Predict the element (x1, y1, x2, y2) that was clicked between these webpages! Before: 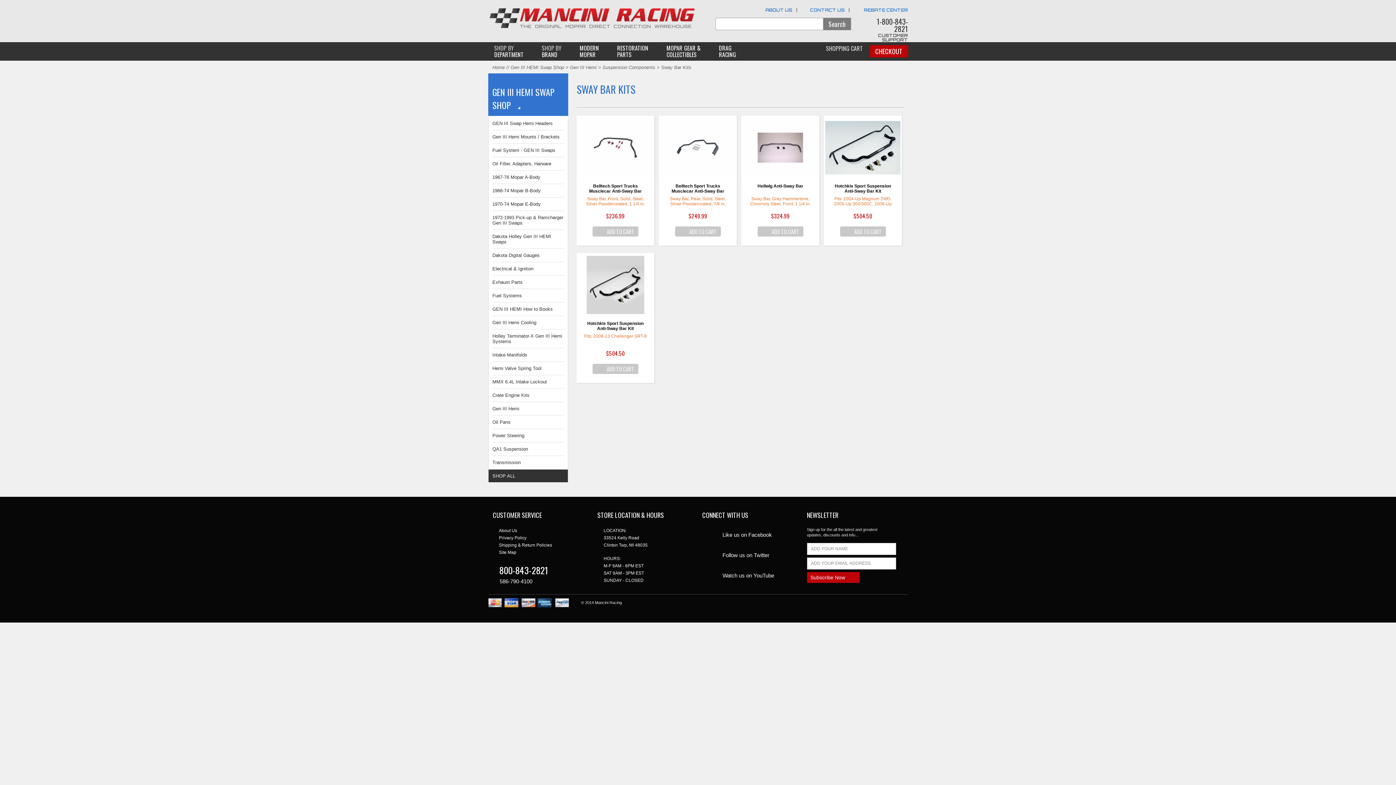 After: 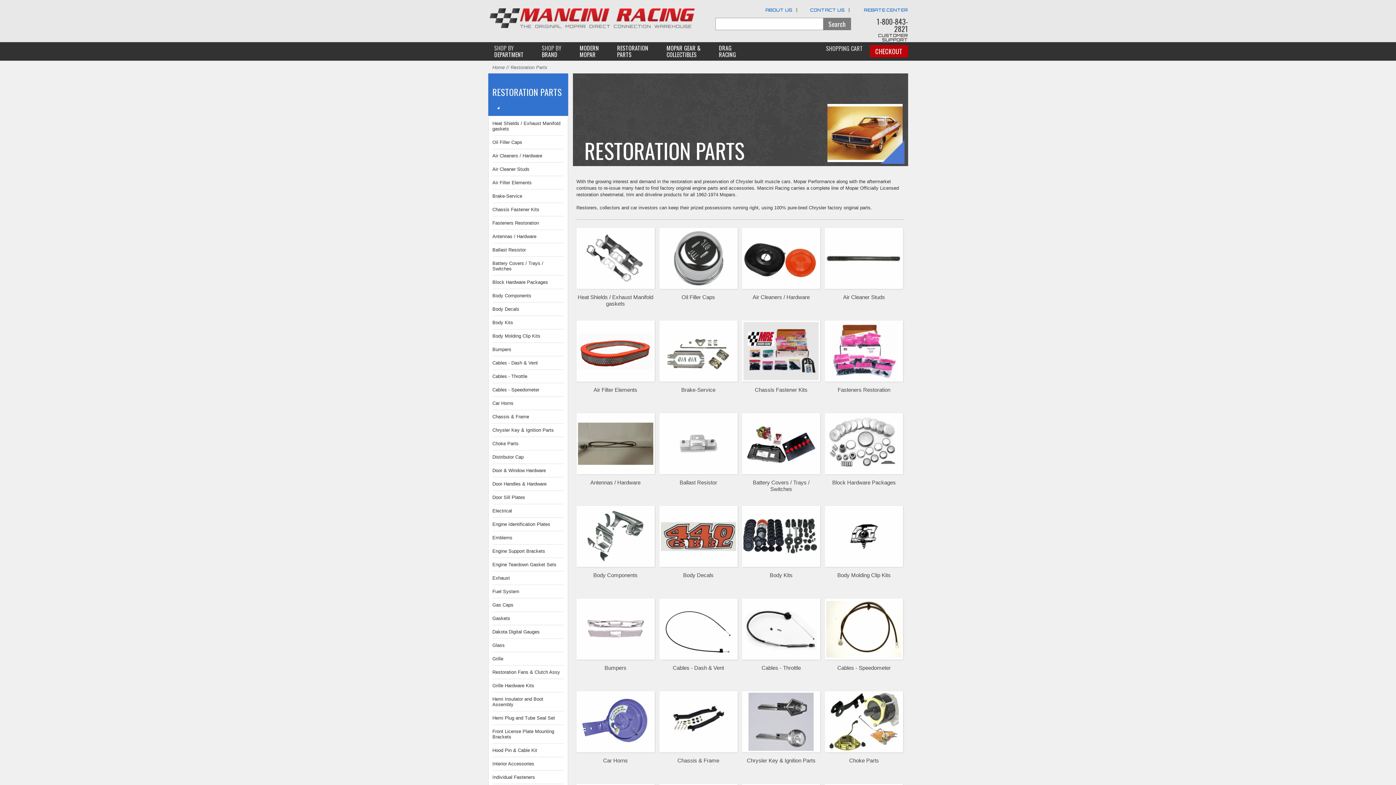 Action: label: RESTORATION
PARTS bbox: (611, 42, 660, 60)